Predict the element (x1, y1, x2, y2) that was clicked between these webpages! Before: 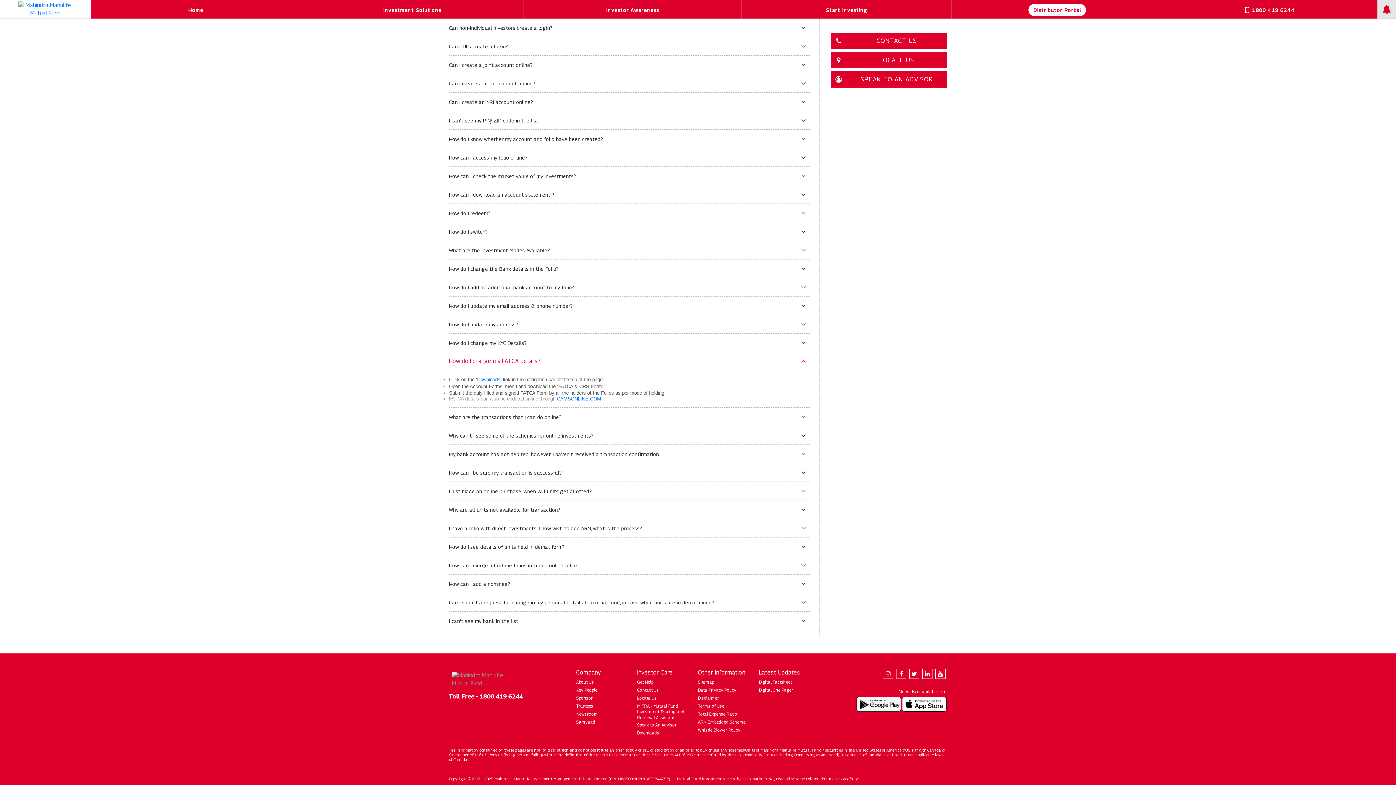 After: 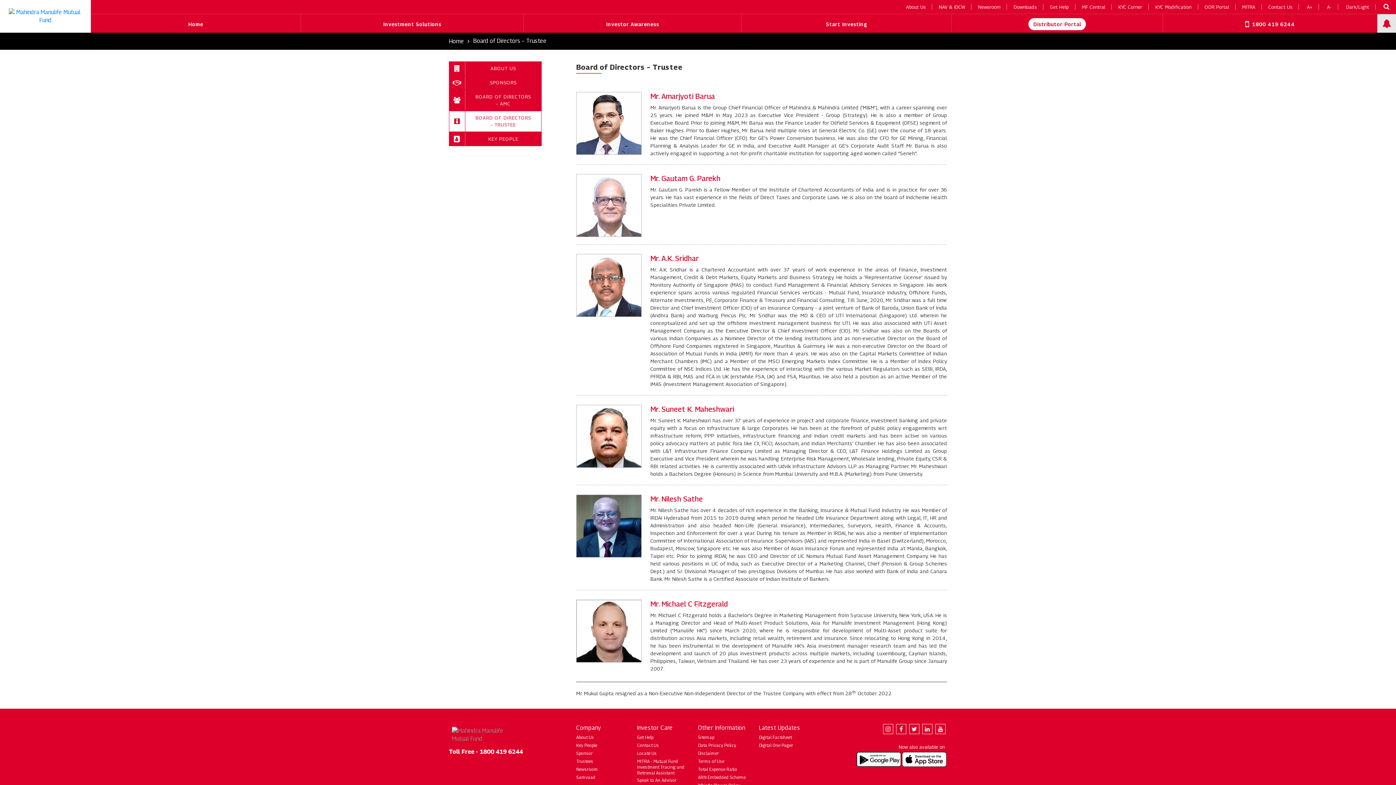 Action: bbox: (576, 702, 593, 710) label: Trustees